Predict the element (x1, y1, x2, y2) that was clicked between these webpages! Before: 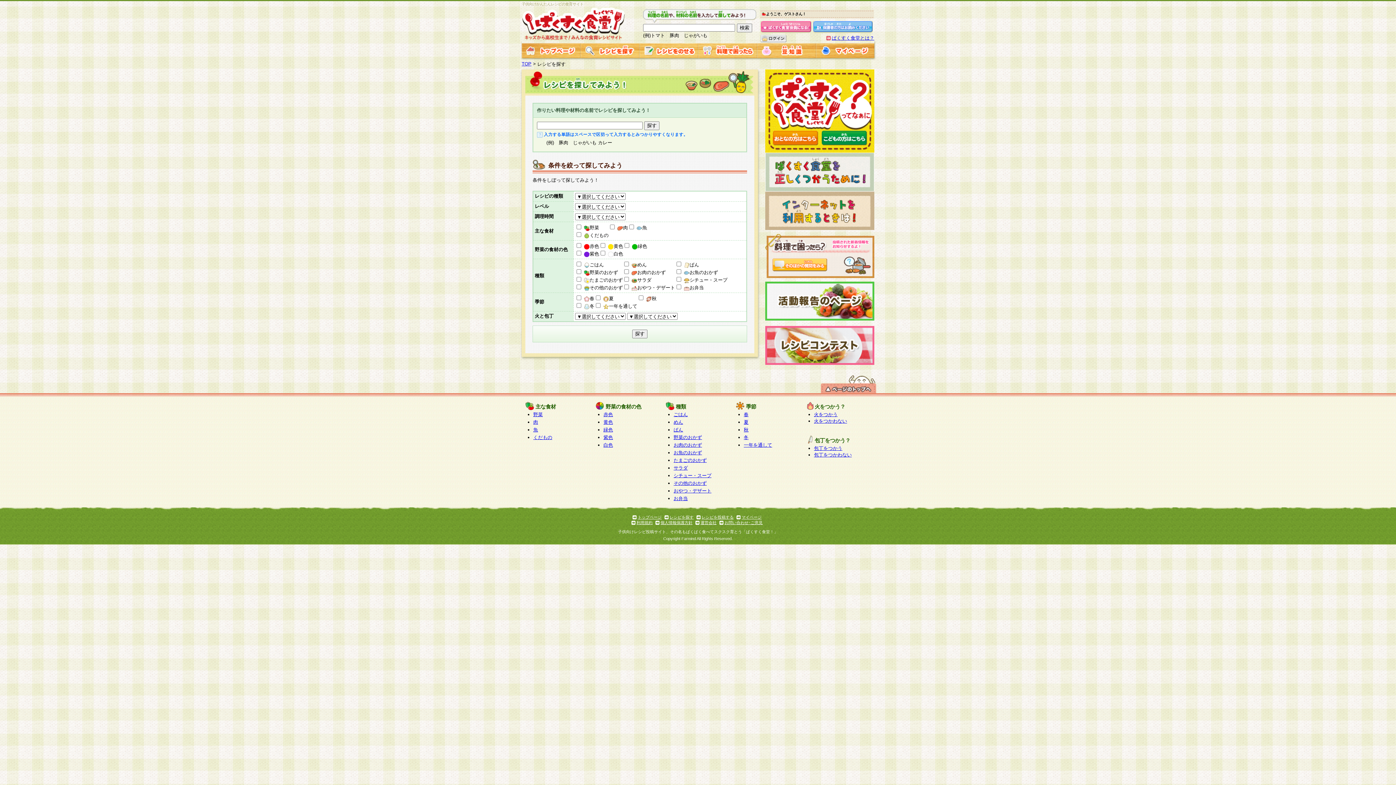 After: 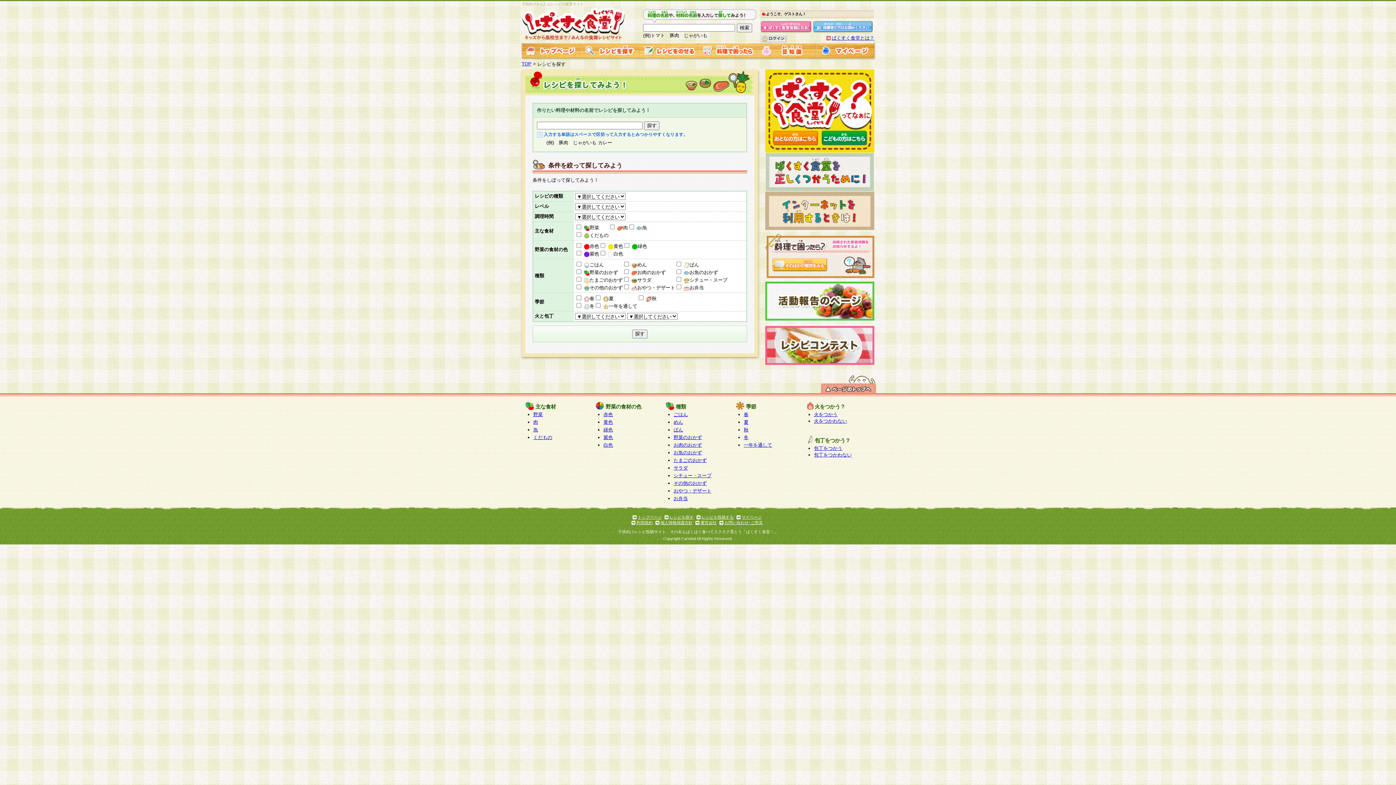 Action: bbox: (580, 52, 639, 58)